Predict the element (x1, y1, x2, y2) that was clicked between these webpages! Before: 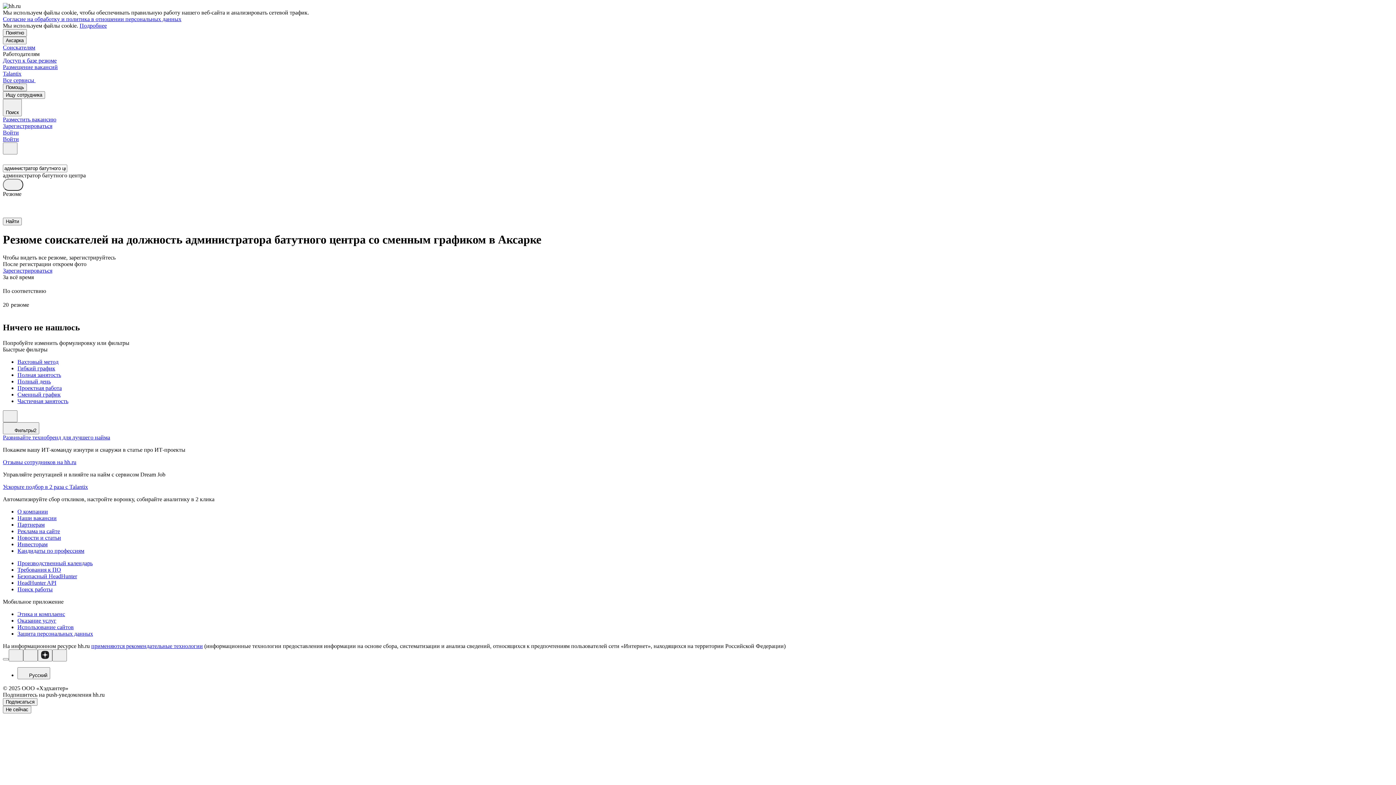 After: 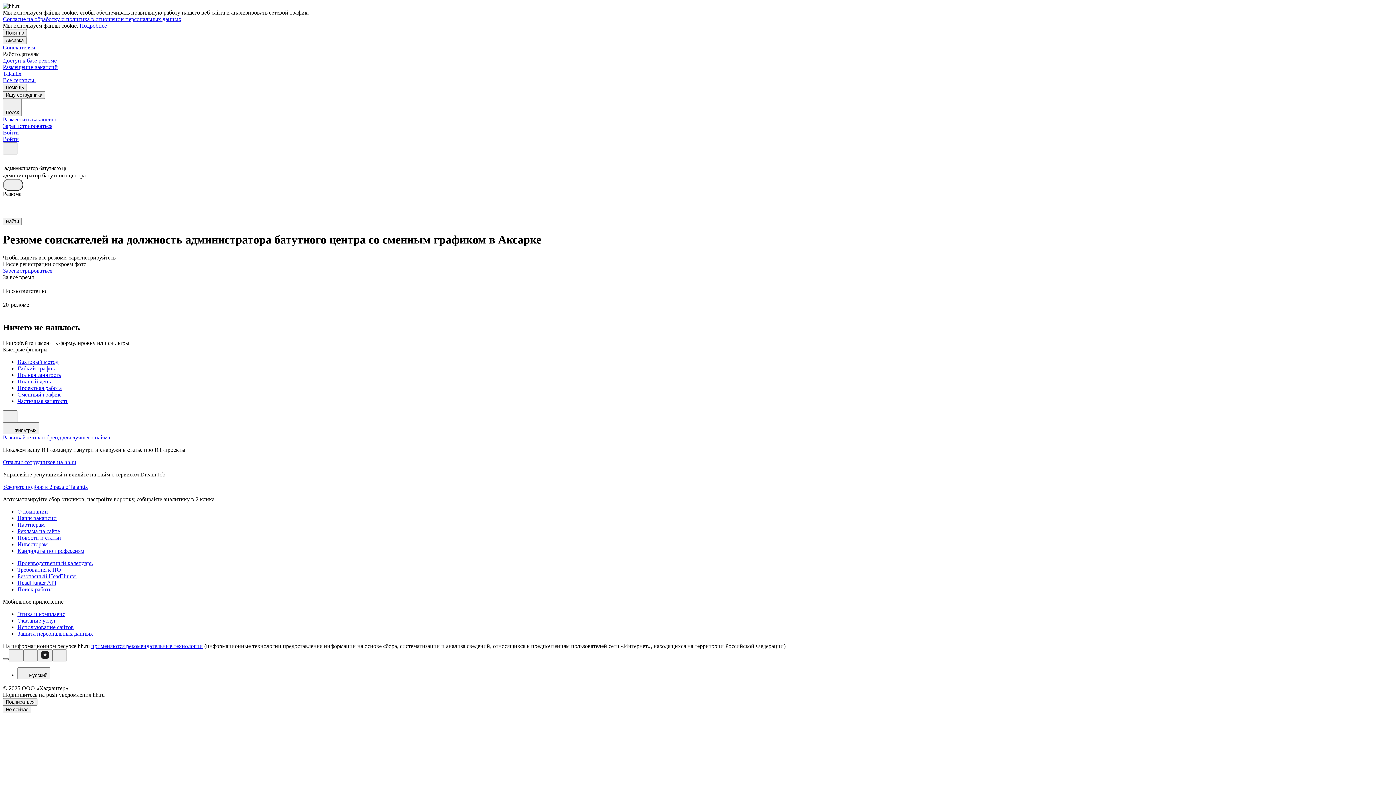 Action: bbox: (2, 658, 8, 660)